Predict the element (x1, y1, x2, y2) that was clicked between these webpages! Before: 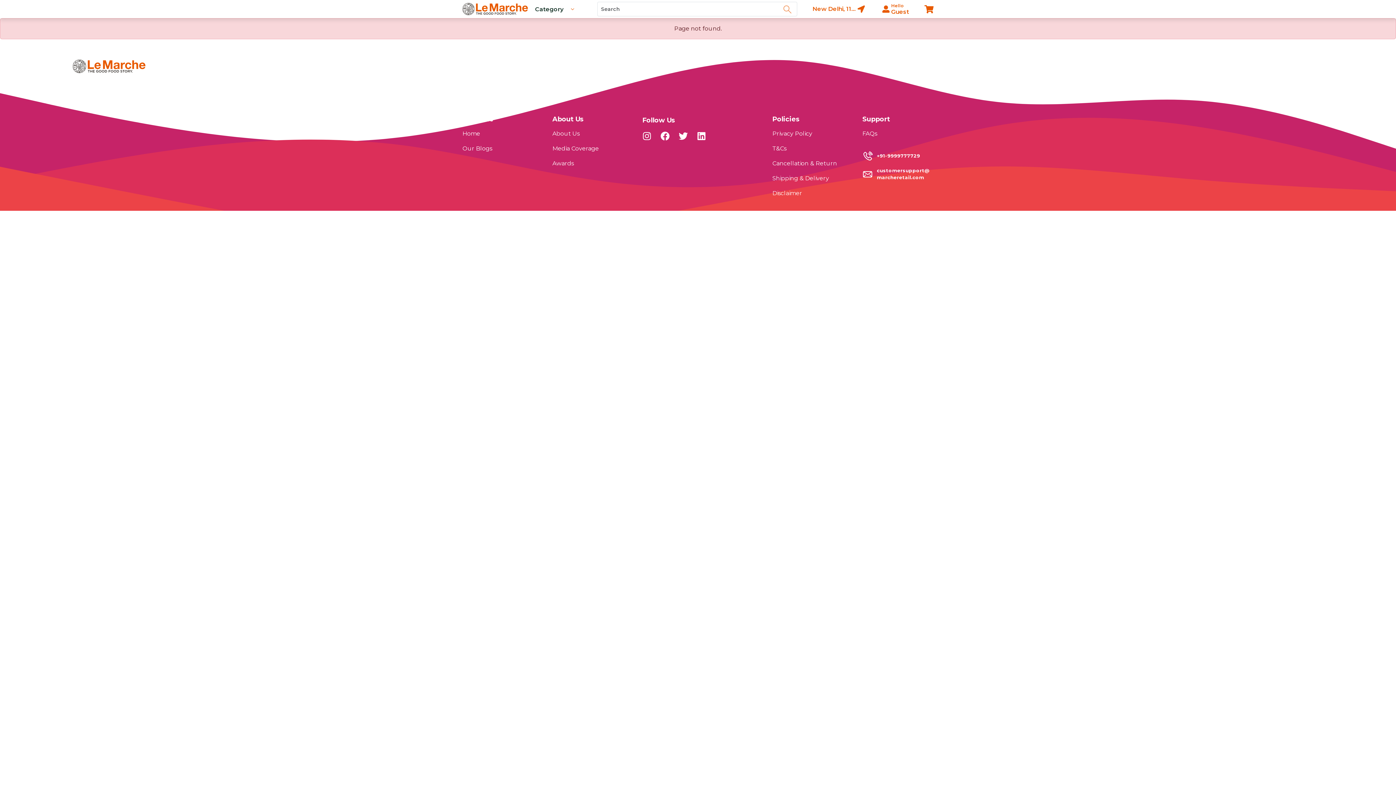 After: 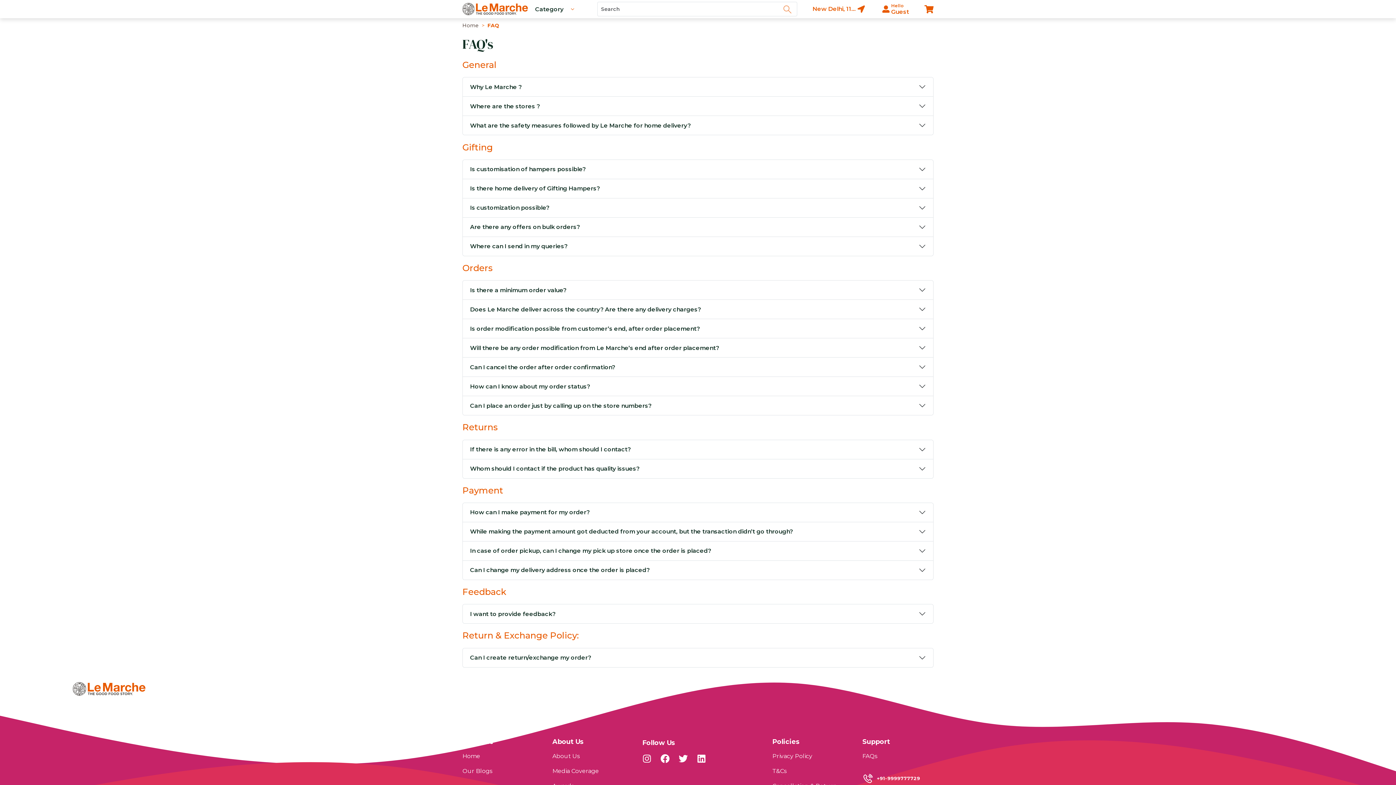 Action: label: FAQs bbox: (862, 130, 877, 137)